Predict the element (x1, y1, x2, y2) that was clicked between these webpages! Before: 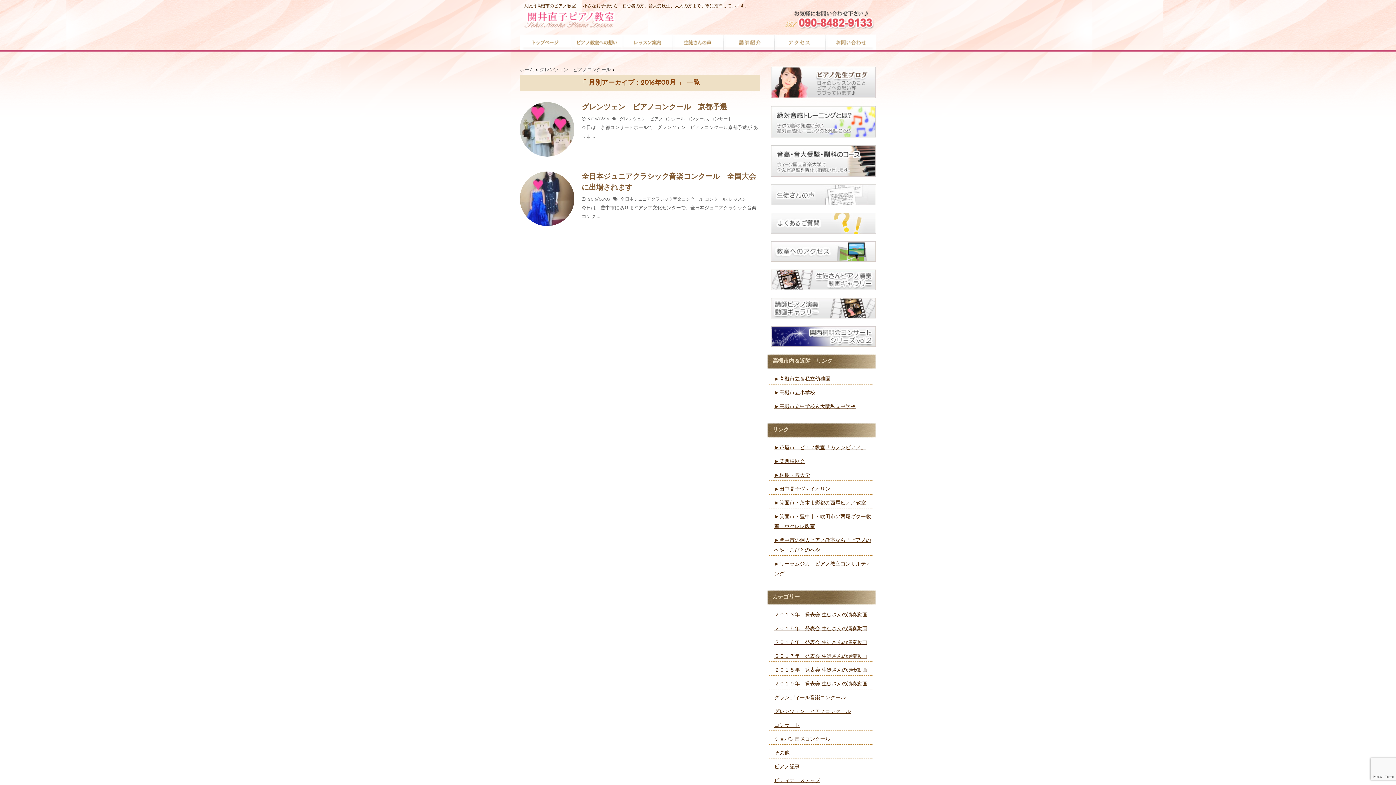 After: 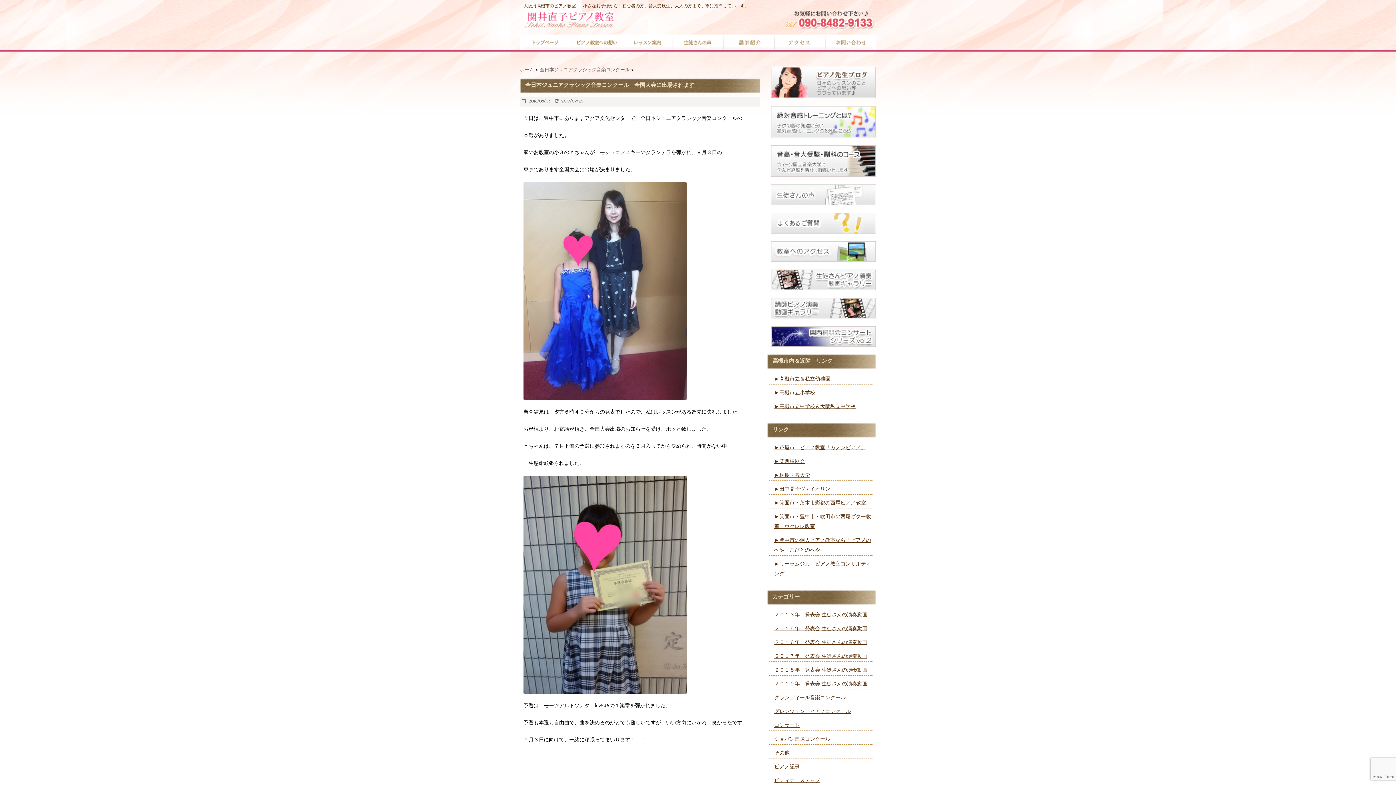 Action: bbox: (520, 171, 574, 226)